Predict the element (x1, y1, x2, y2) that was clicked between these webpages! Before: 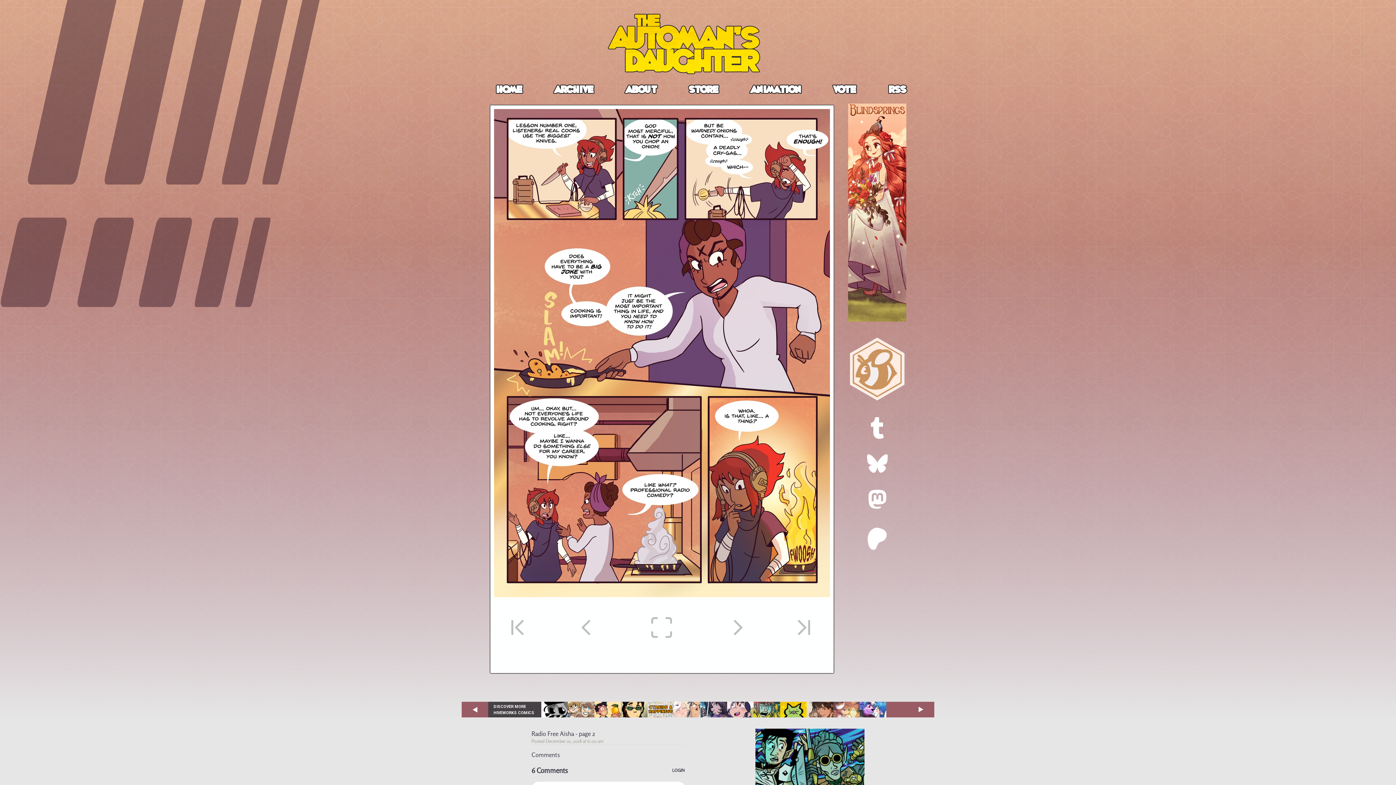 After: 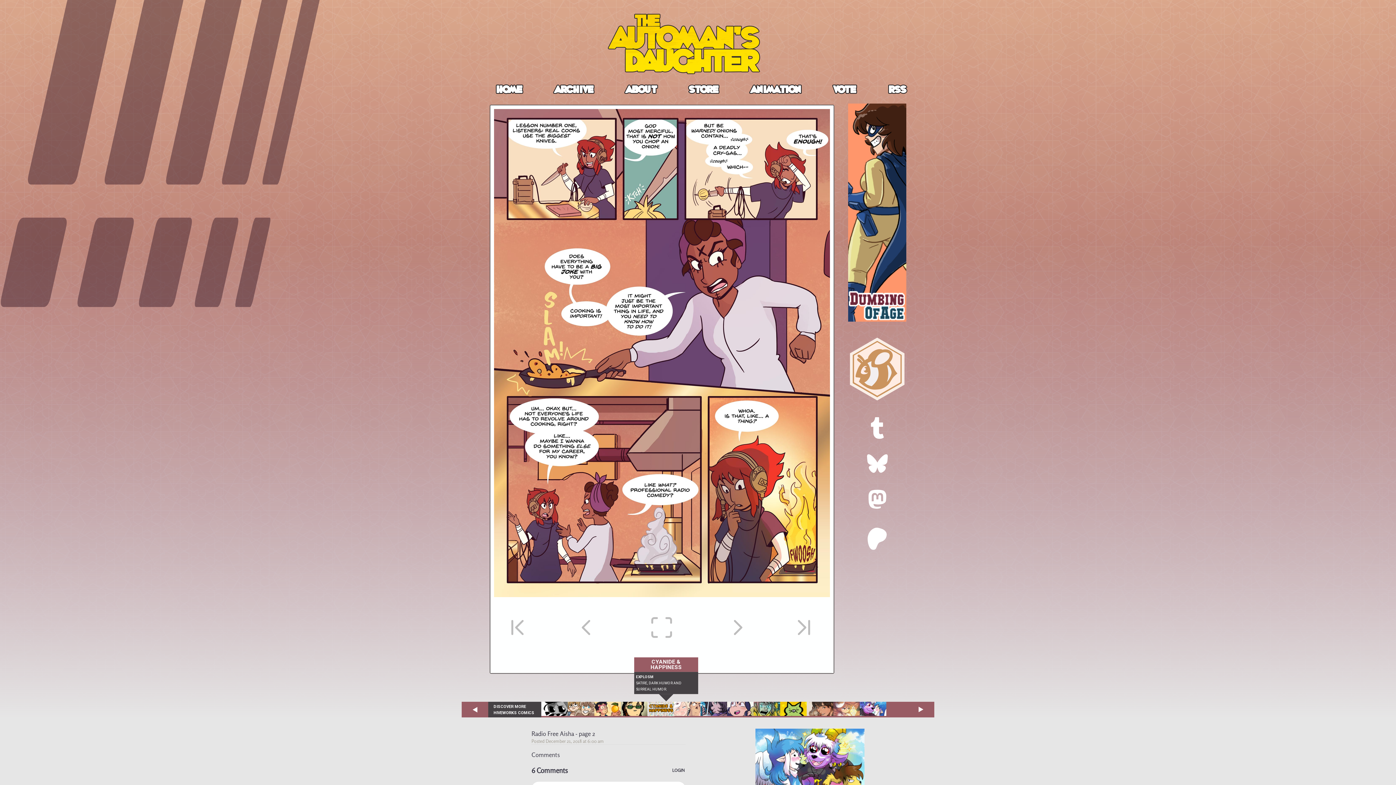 Action: bbox: (647, 712, 674, 719)